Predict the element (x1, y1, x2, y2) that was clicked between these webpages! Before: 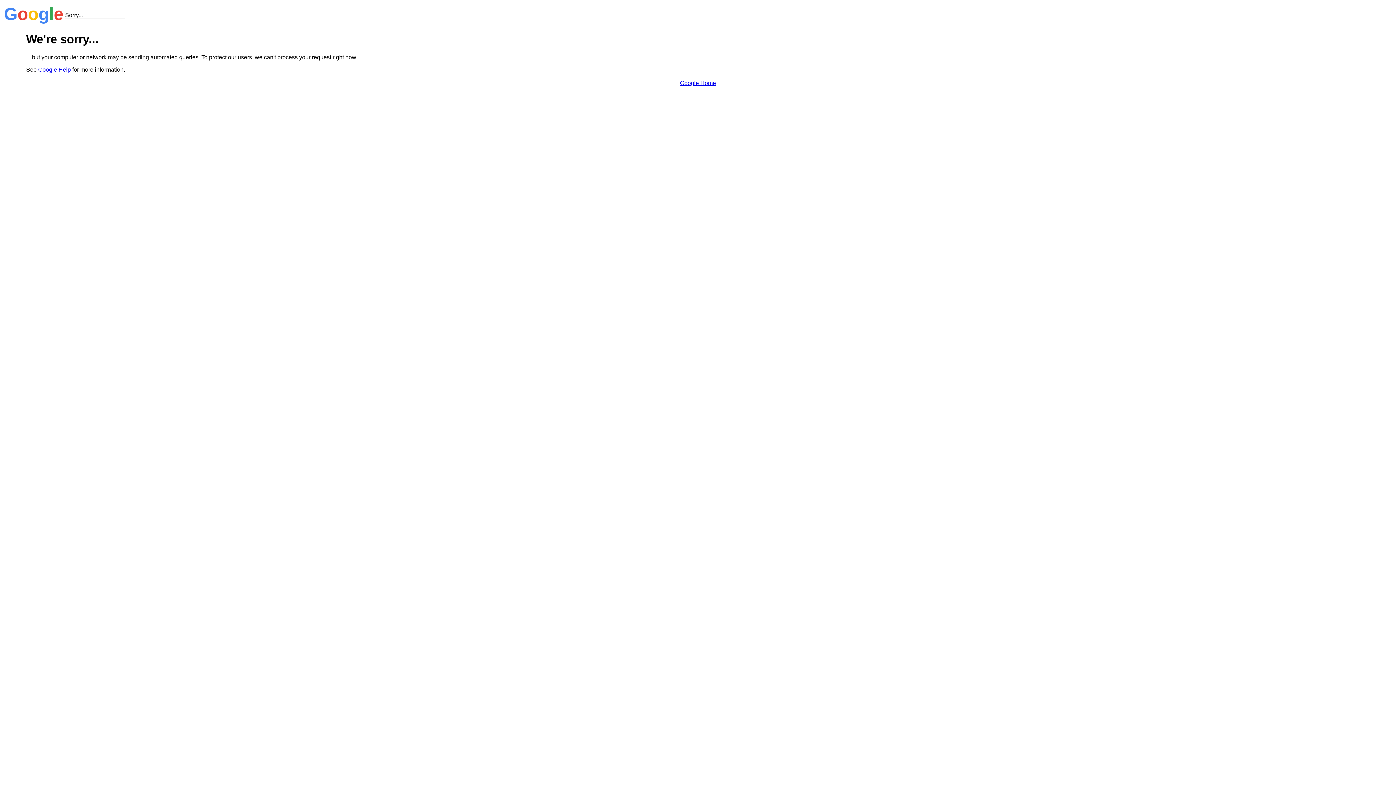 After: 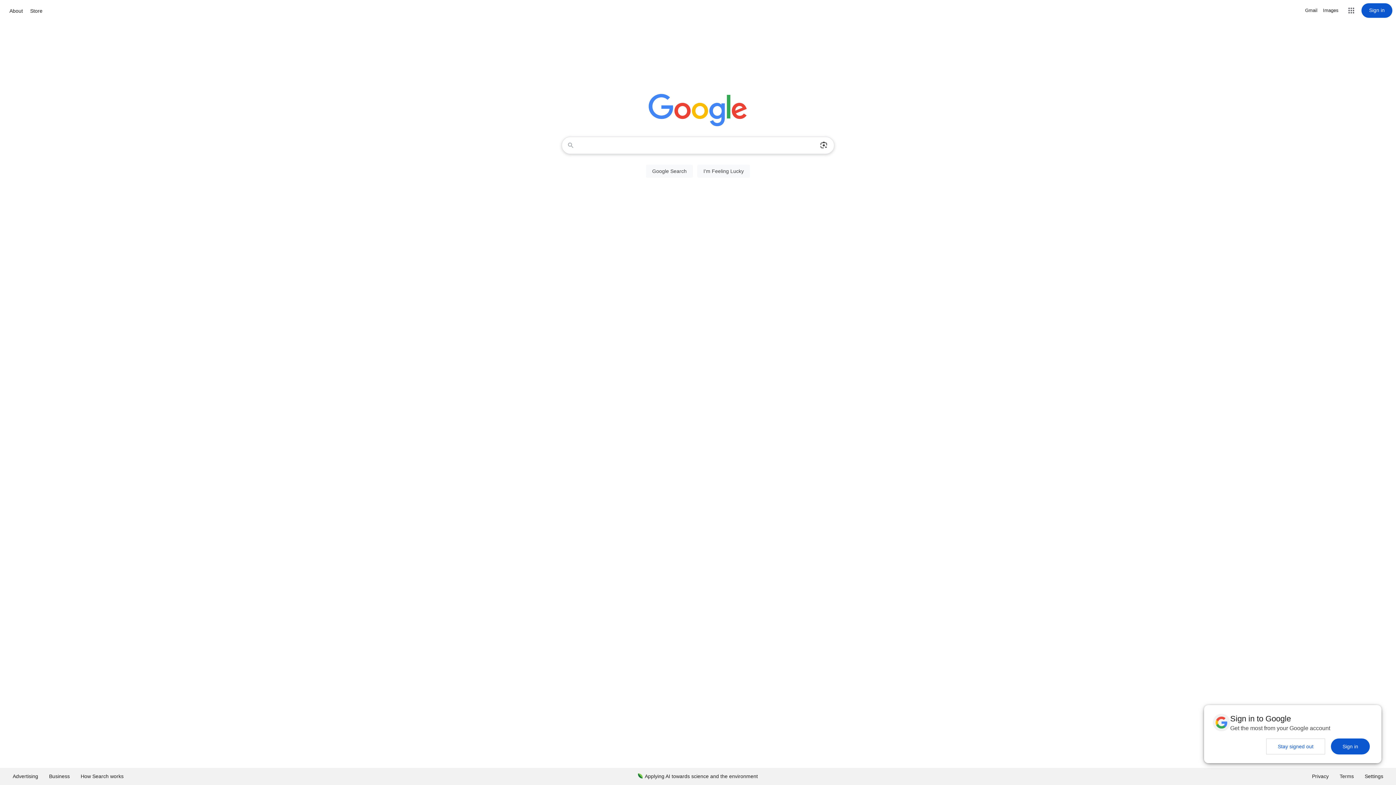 Action: bbox: (680, 79, 716, 86) label: Google Home